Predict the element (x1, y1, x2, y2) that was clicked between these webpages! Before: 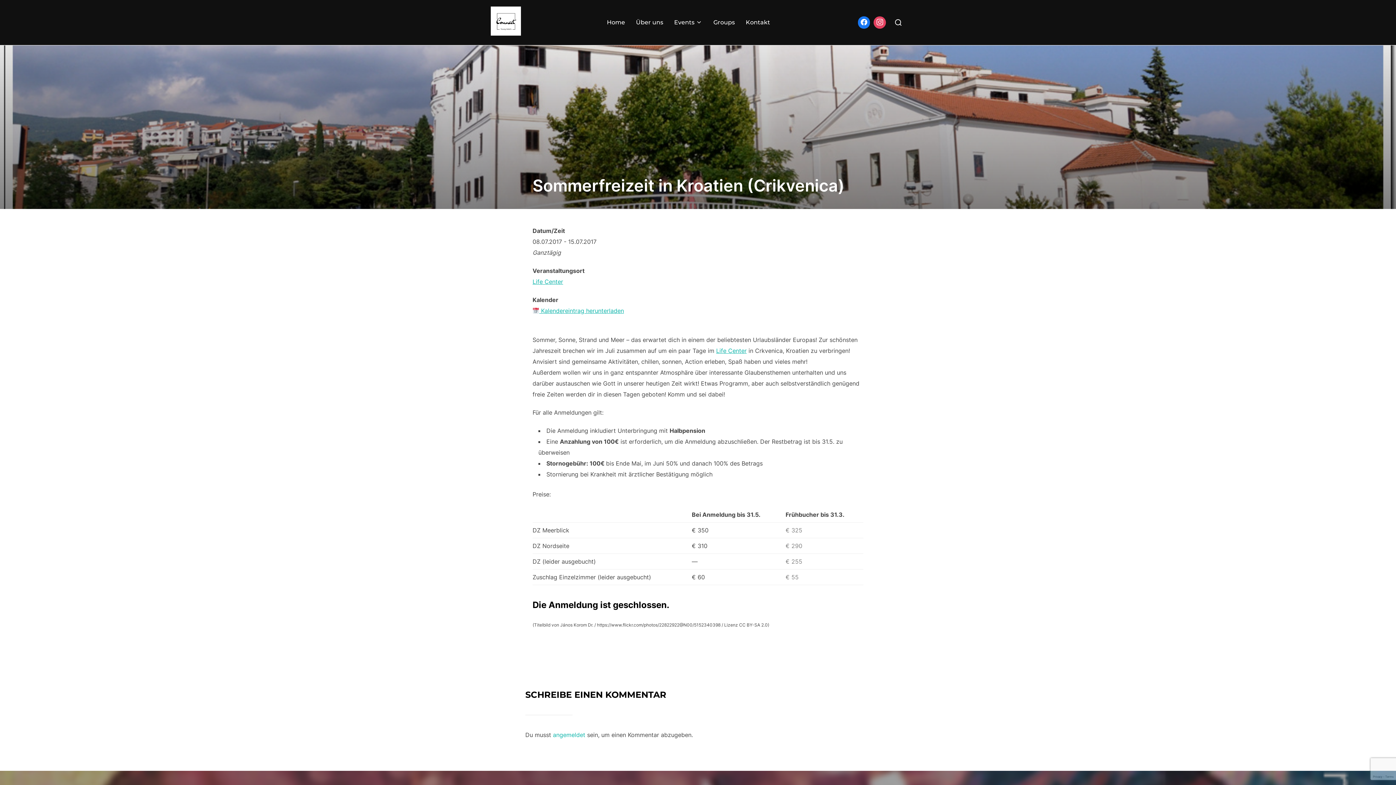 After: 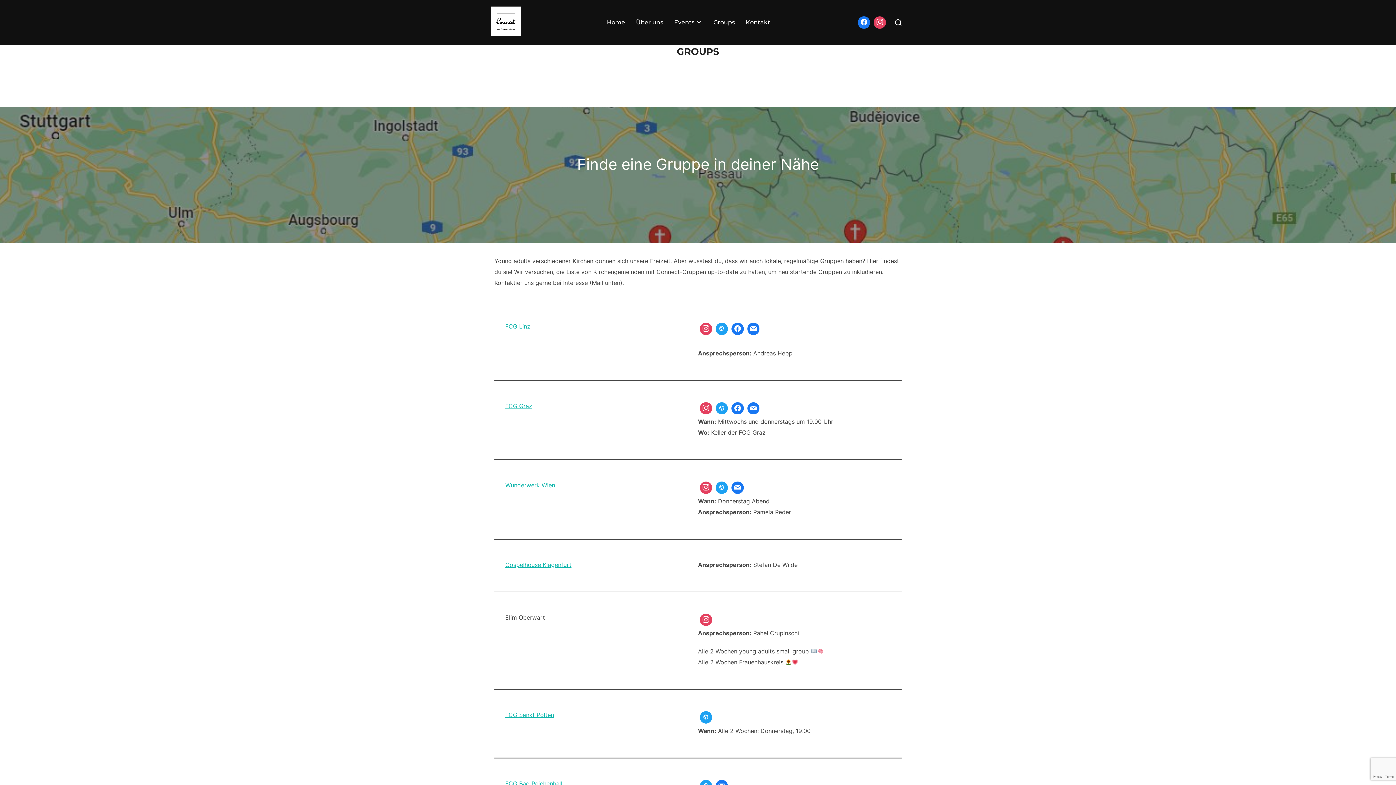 Action: bbox: (713, 15, 735, 29) label: Groups